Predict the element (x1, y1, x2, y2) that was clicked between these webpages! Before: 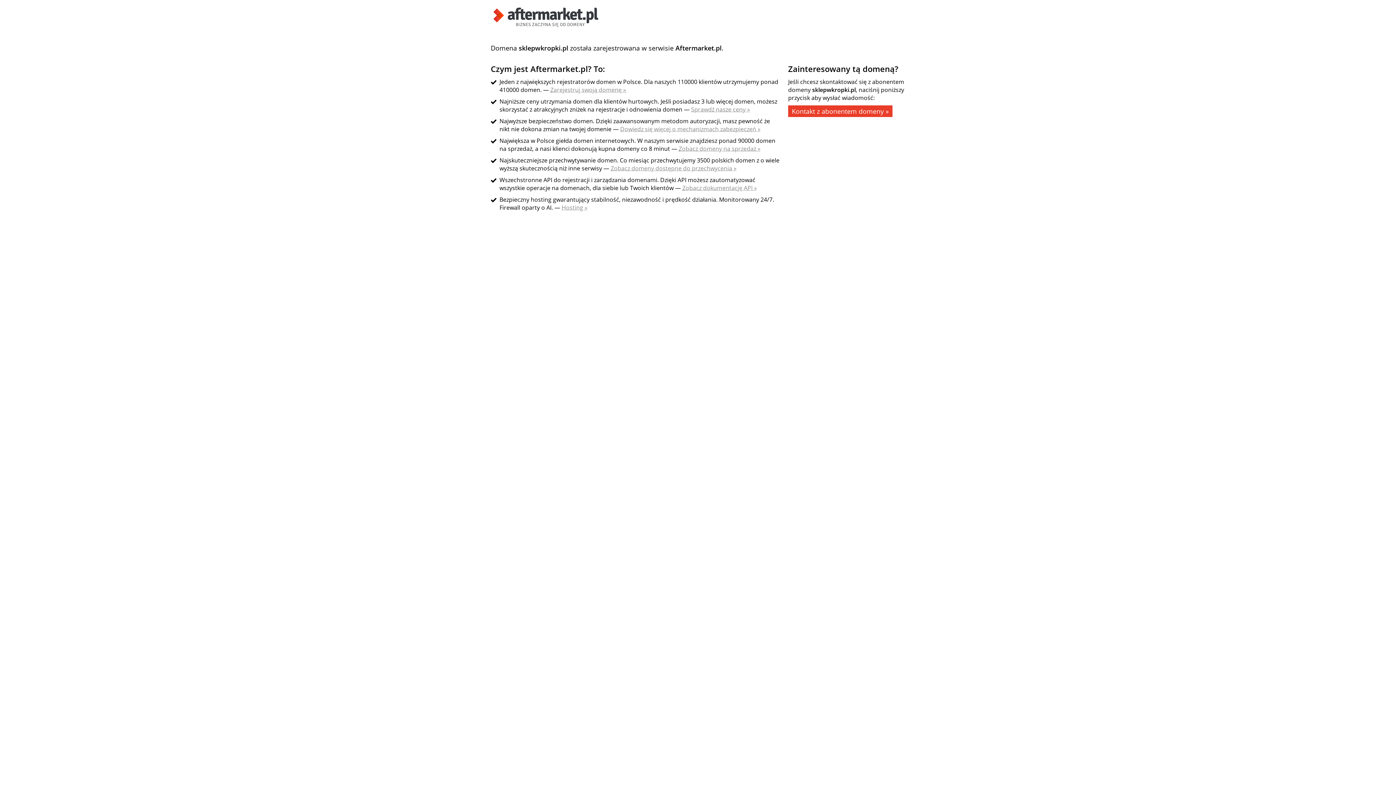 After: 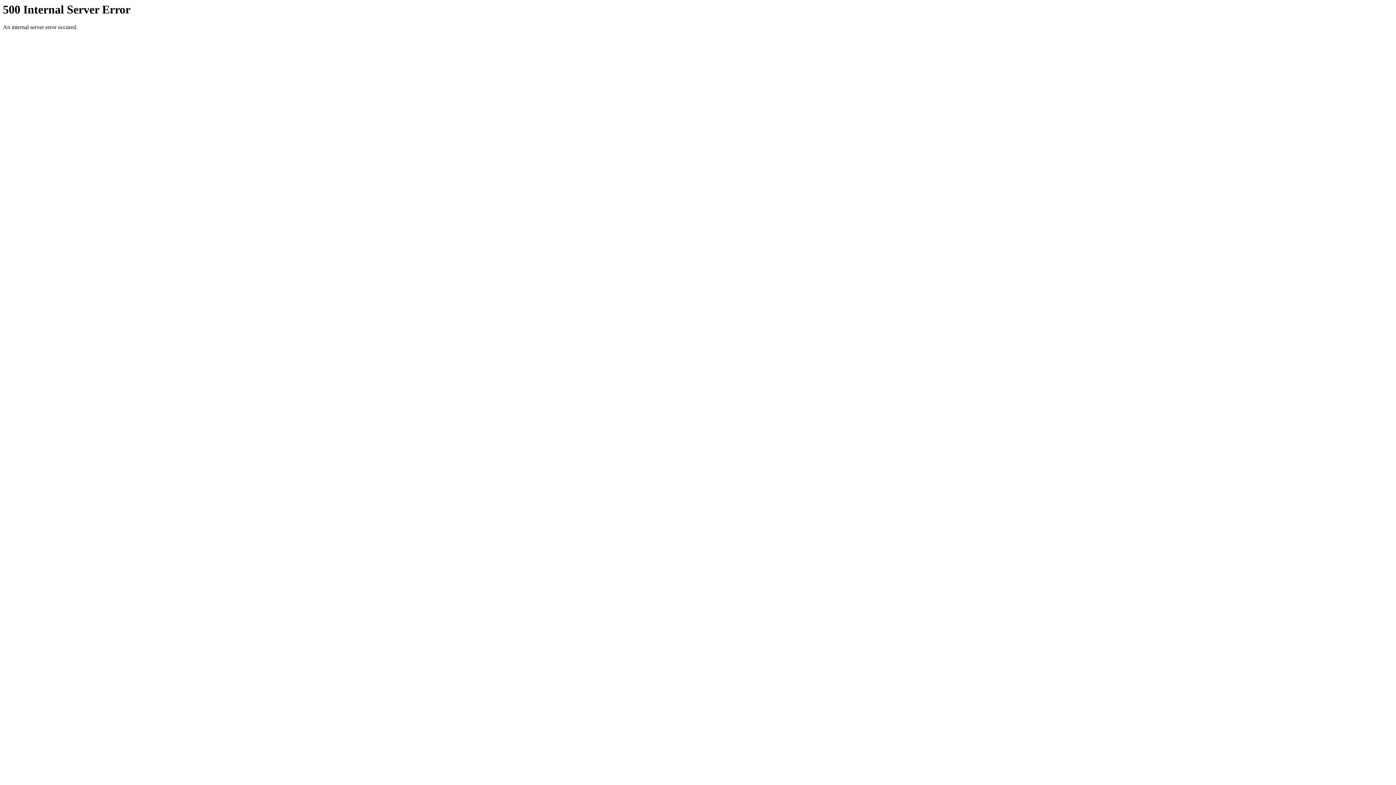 Action: label: Hosting » bbox: (561, 203, 587, 211)